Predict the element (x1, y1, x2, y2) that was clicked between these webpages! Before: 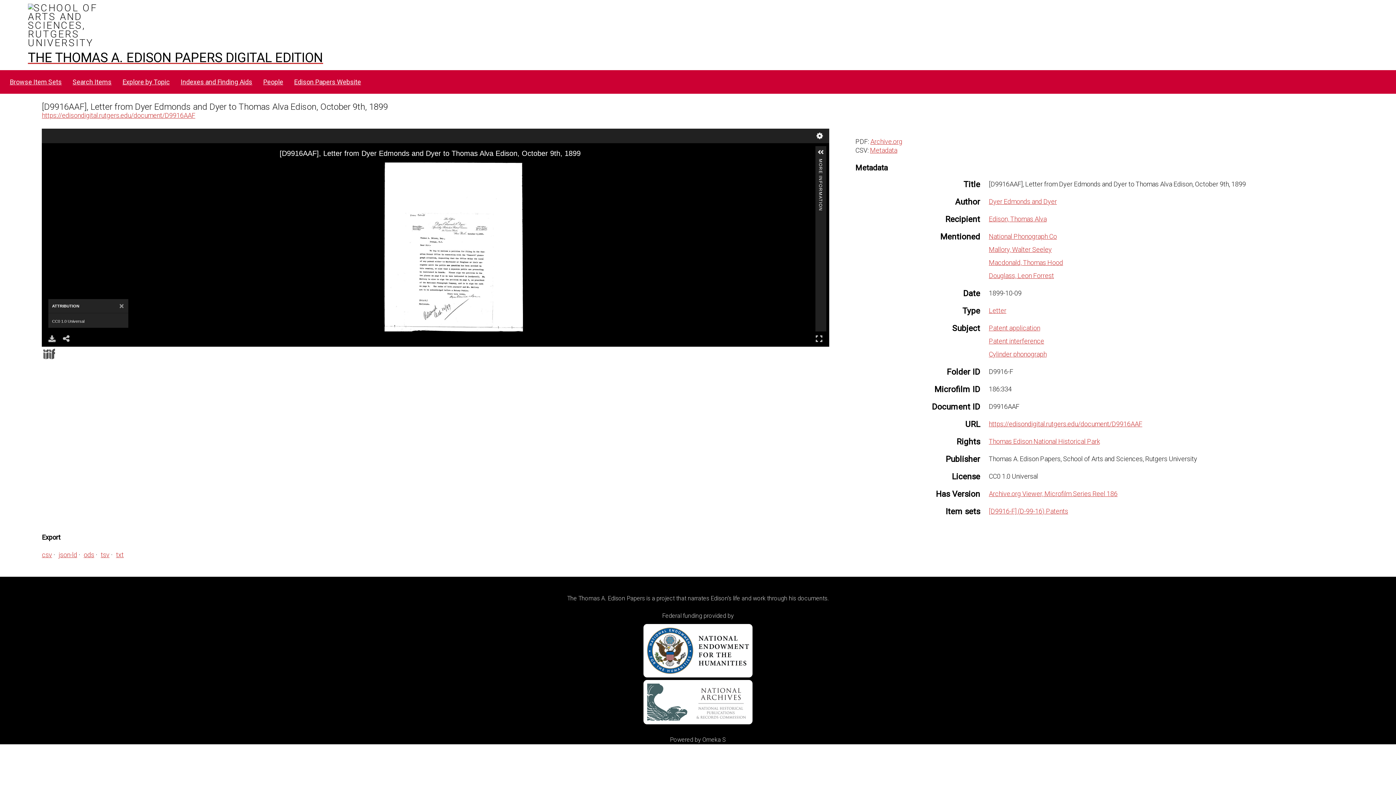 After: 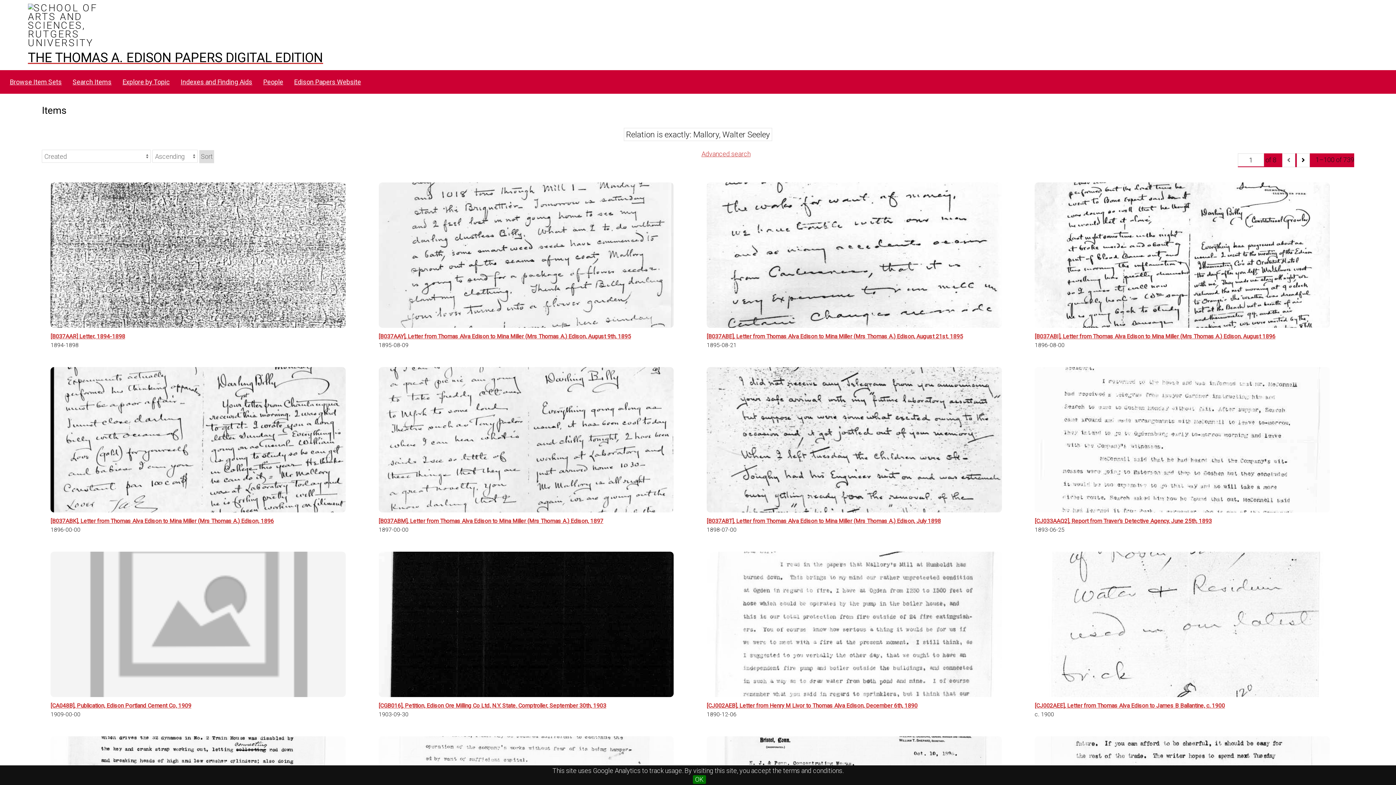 Action: bbox: (989, 245, 1052, 253) label: Mallory, Walter Seeley